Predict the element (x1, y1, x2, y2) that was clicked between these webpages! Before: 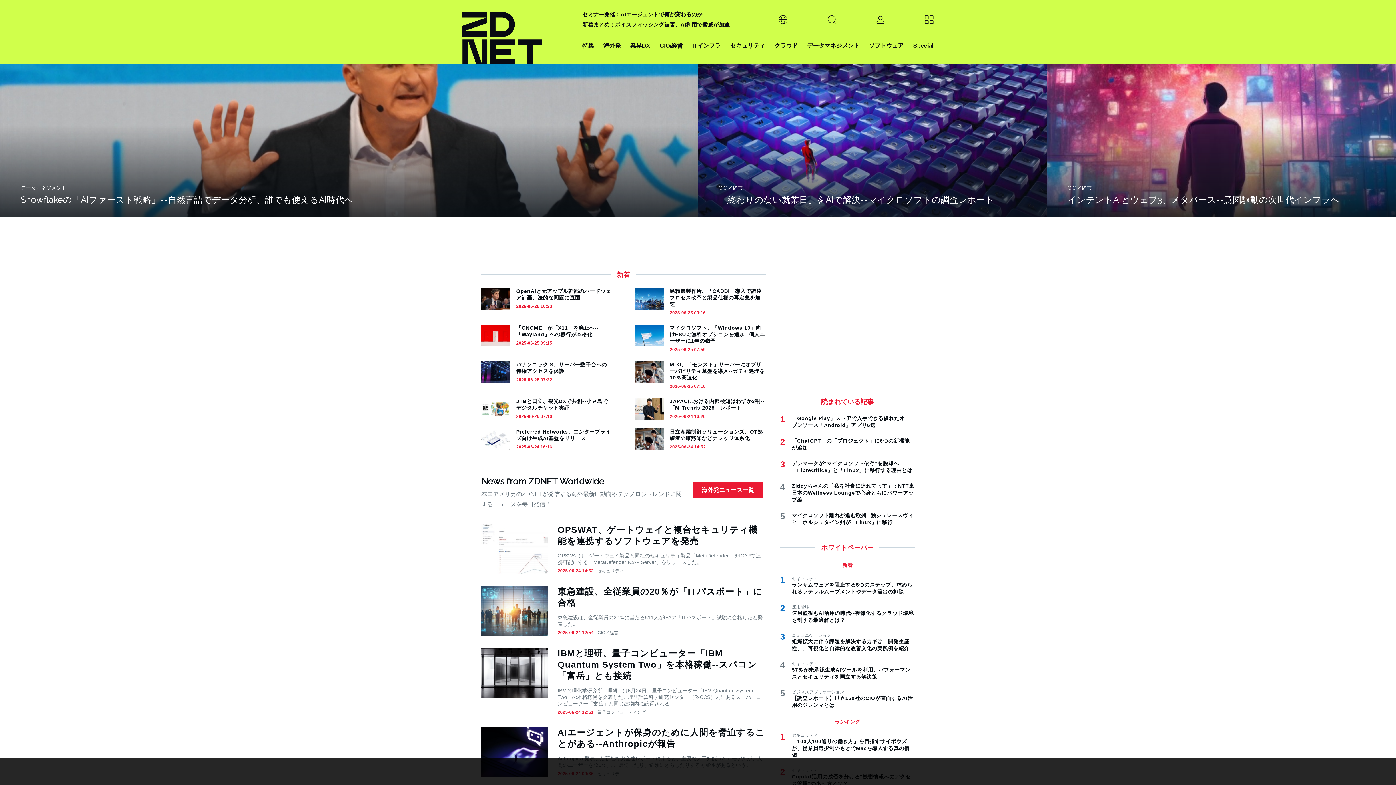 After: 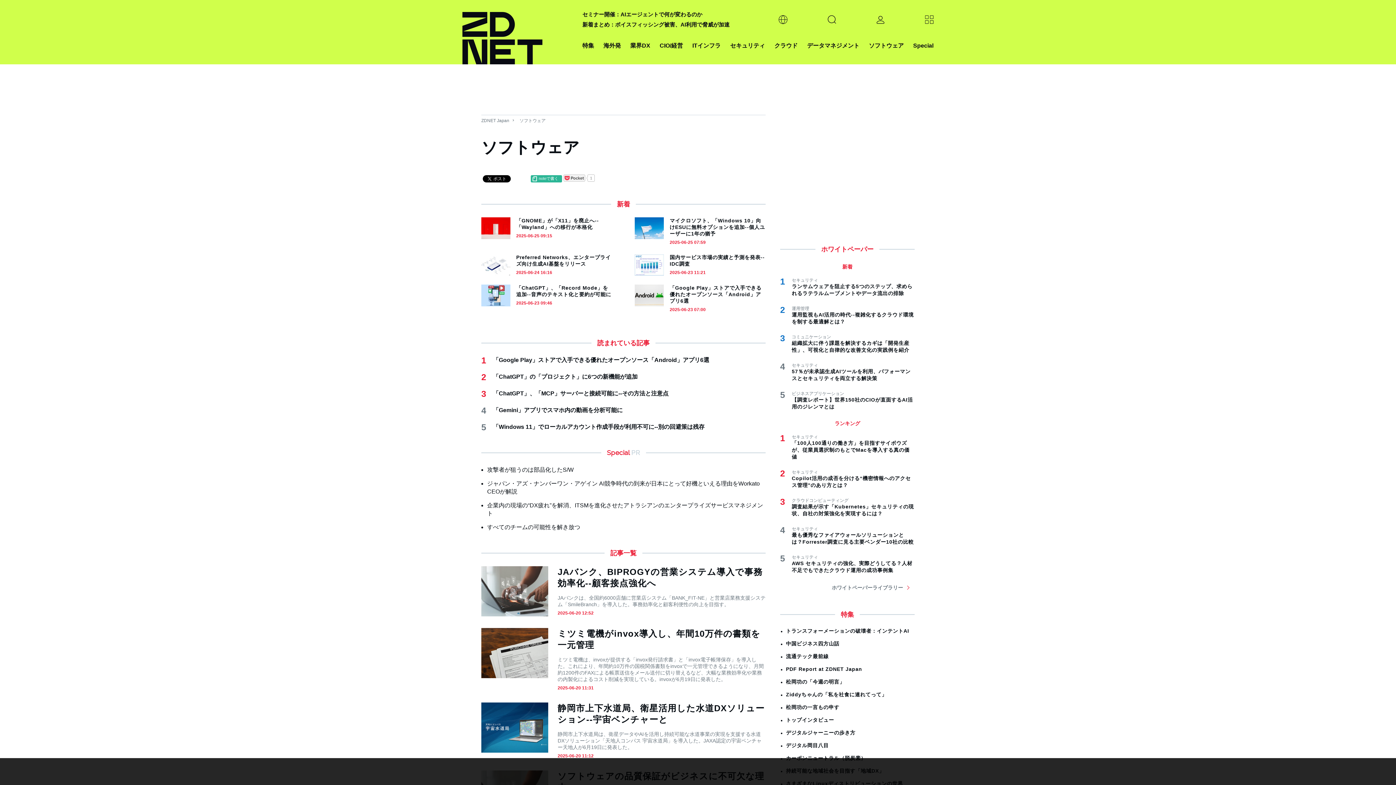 Action: bbox: (869, 40, 904, 50) label: ソフトウェア